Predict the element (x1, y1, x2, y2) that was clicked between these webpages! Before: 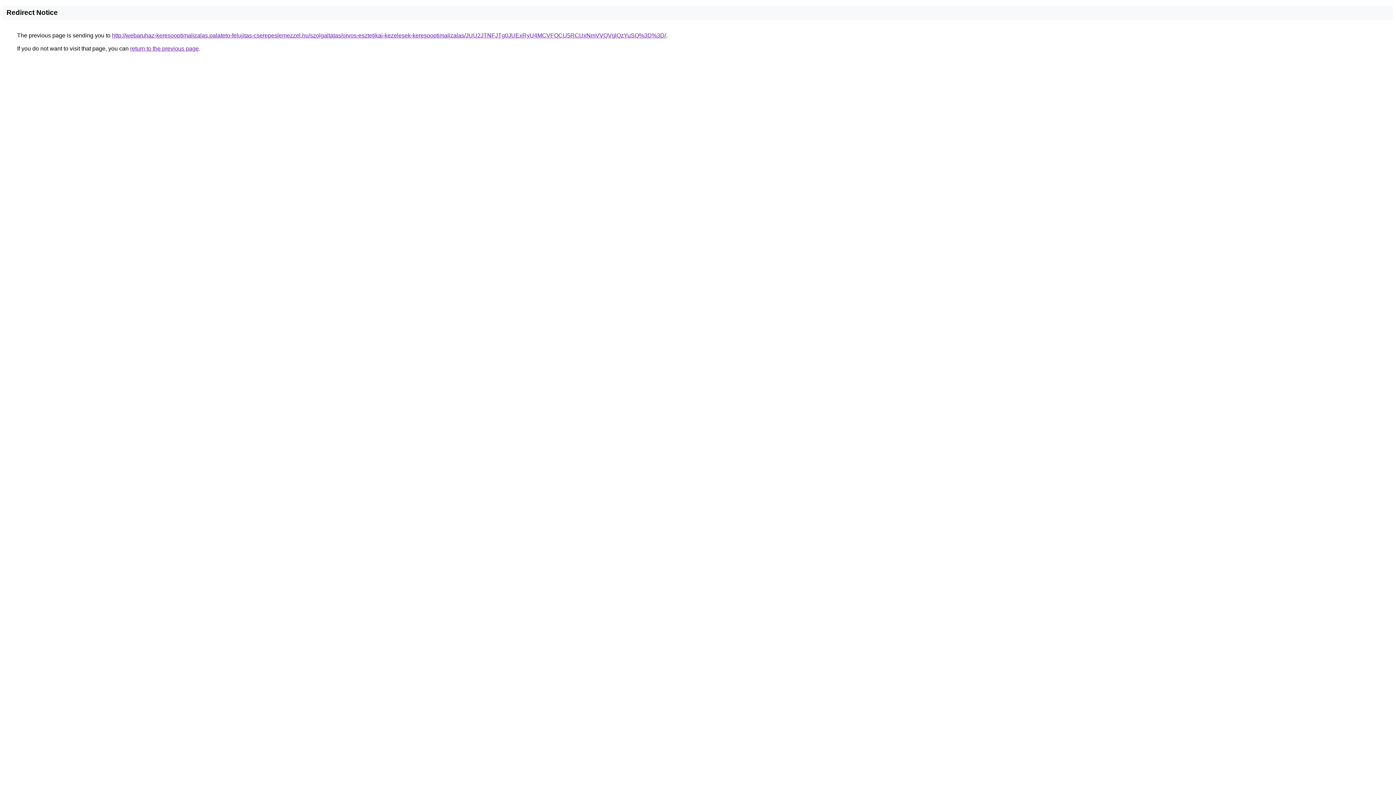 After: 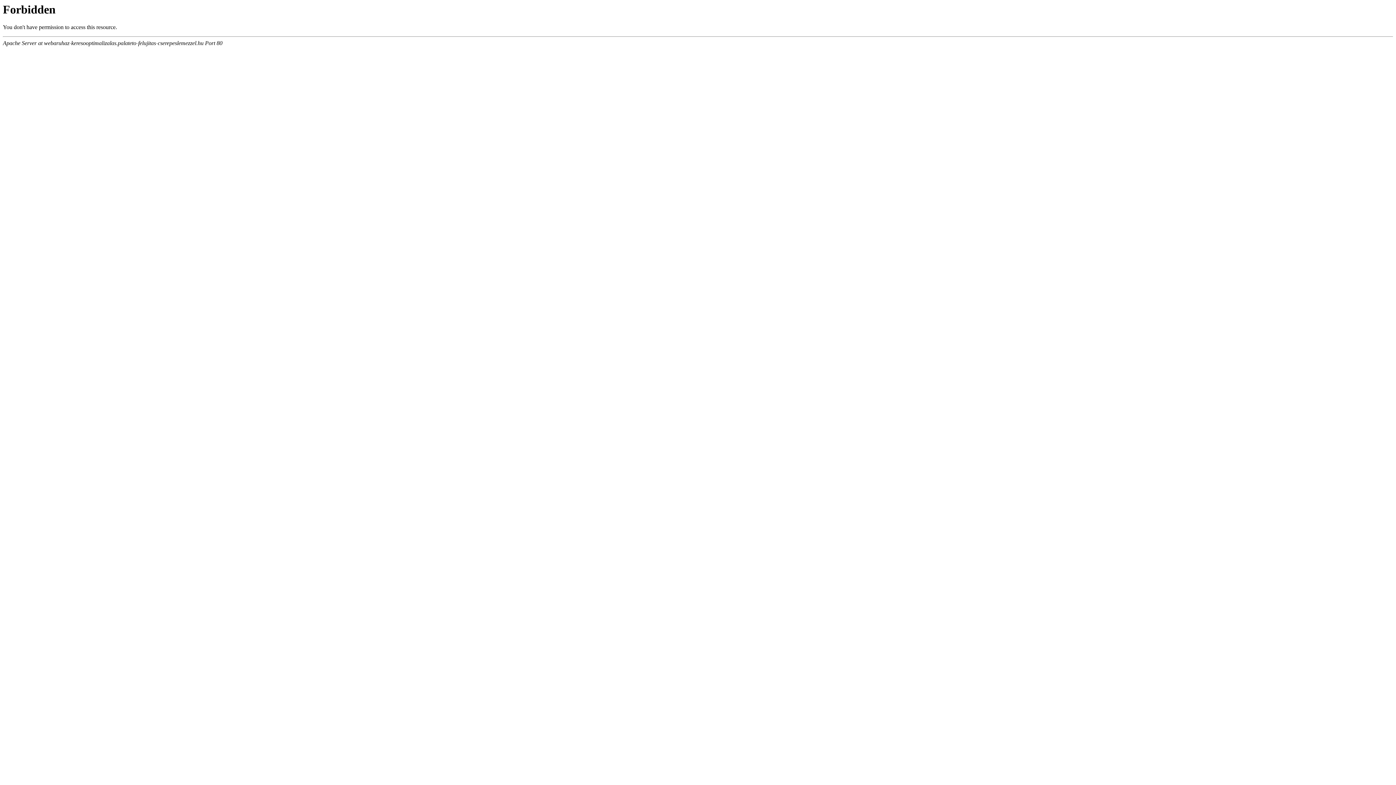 Action: bbox: (112, 32, 666, 38) label: http://webaruhaz-keresooptimalizalas.palateto-felujitas-cserepeslemezzel.hu/szolgaltatas/orvos-esztetikai-kezelesek-keresooptimalizalas/JUU2JTNFJTg0JUExRyU4MCVFOCU5RCUxNmVVQVglQzYuSQ%3D%3D/